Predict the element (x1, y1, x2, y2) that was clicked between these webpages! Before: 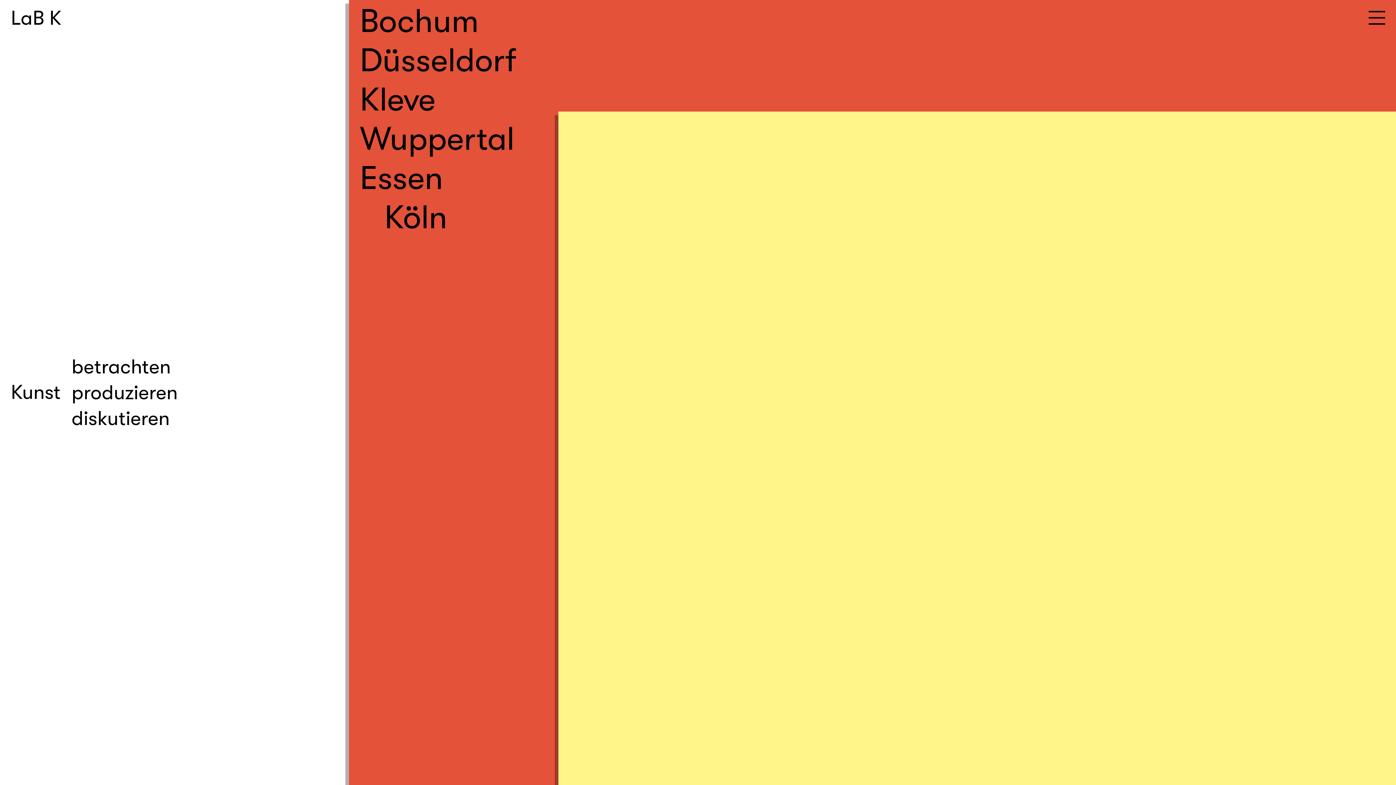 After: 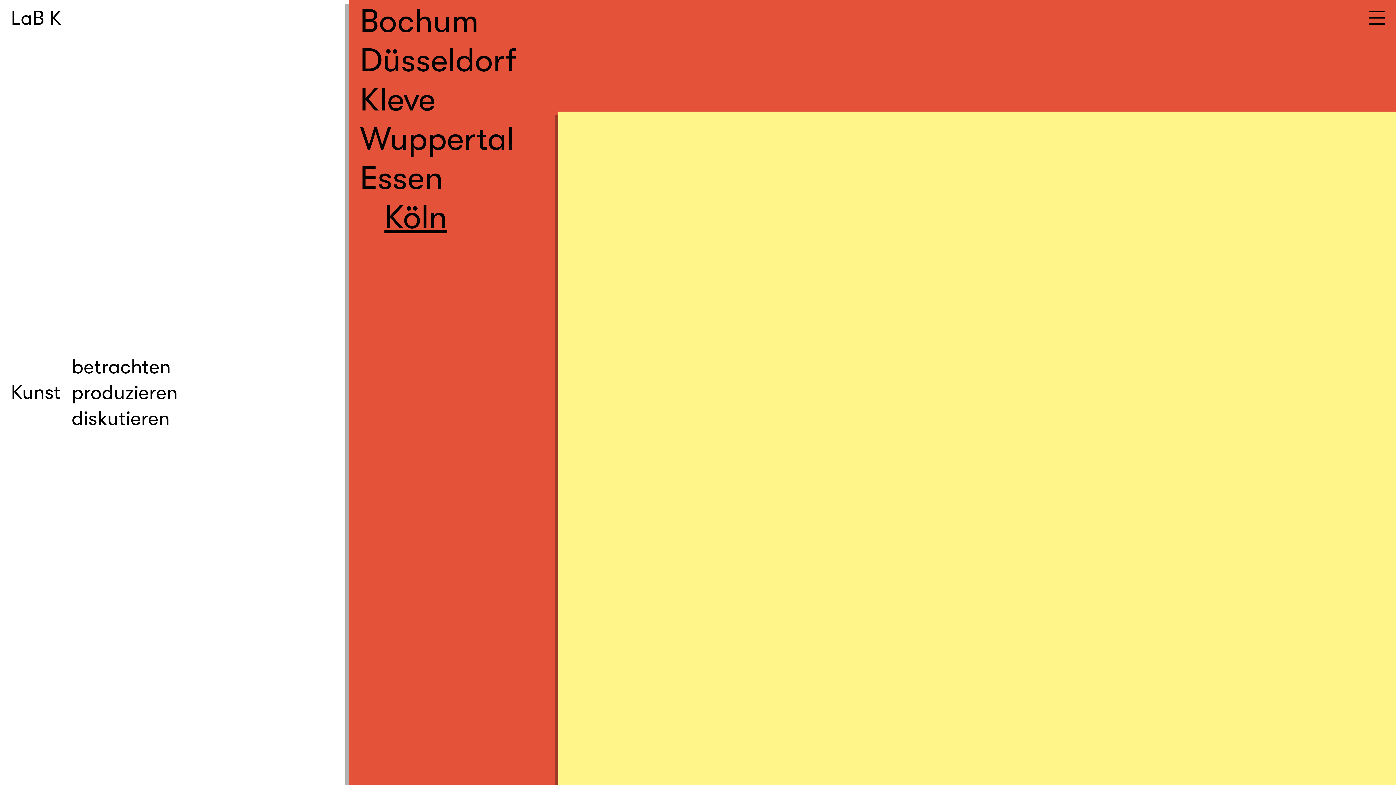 Action: label: Köln bbox: (360, 198, 447, 236)